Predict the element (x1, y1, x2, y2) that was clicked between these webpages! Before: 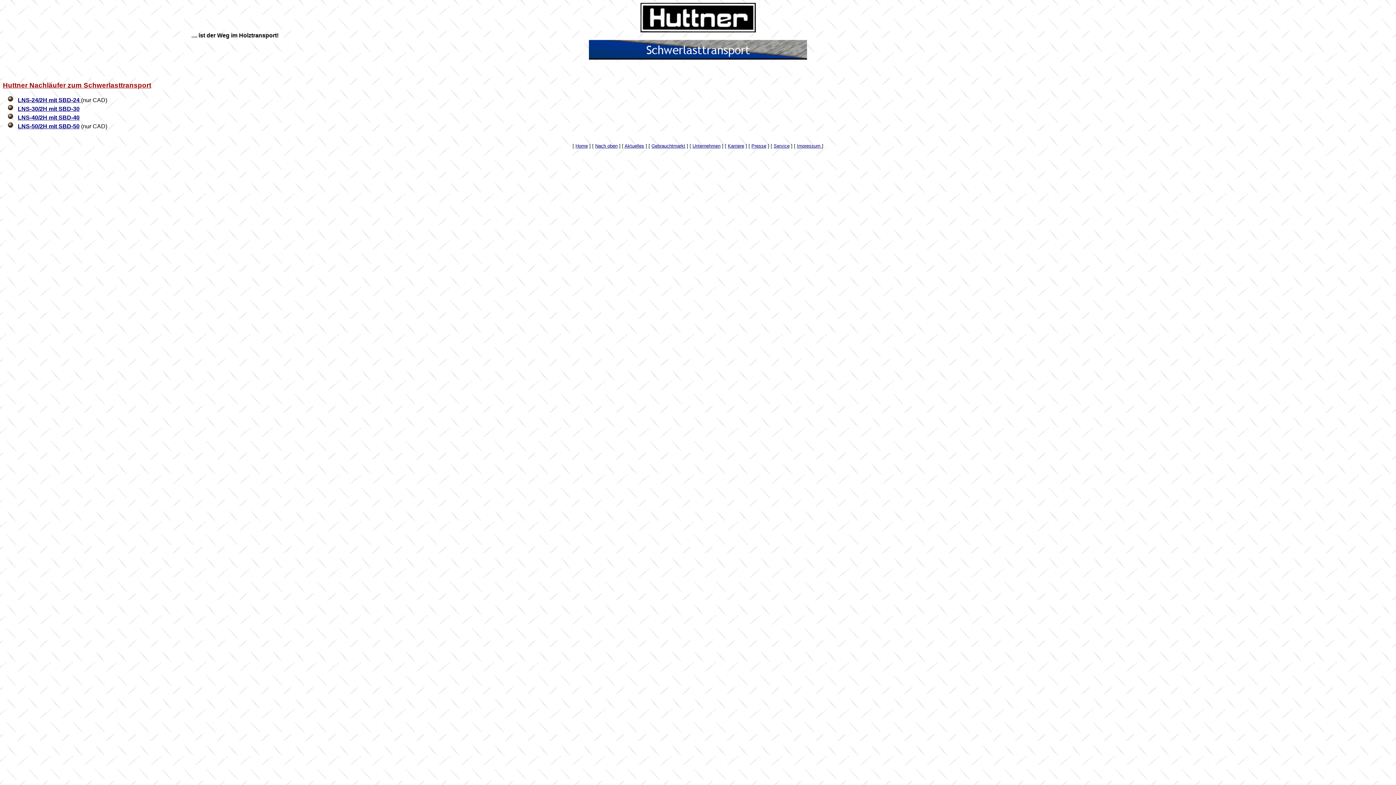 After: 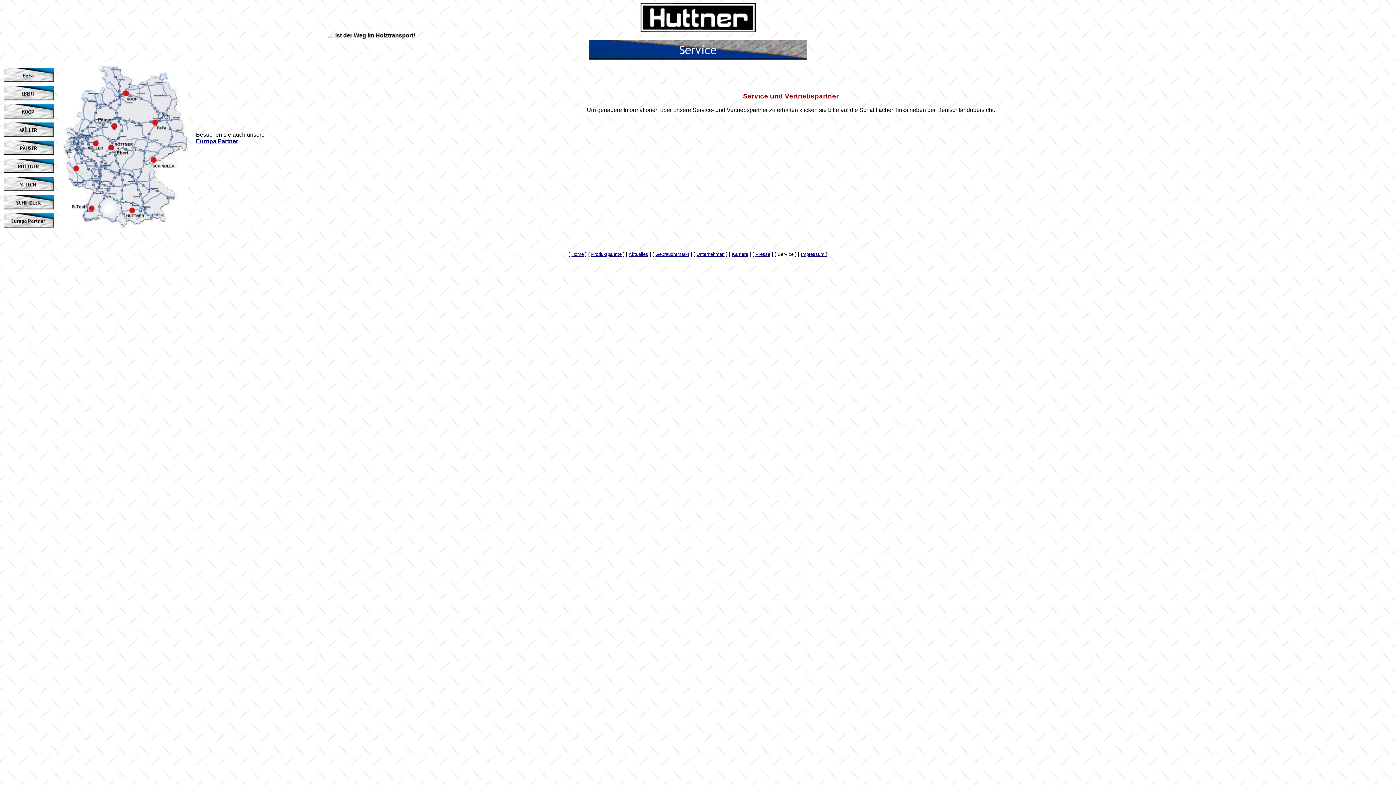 Action: bbox: (773, 143, 789, 148) label: Service